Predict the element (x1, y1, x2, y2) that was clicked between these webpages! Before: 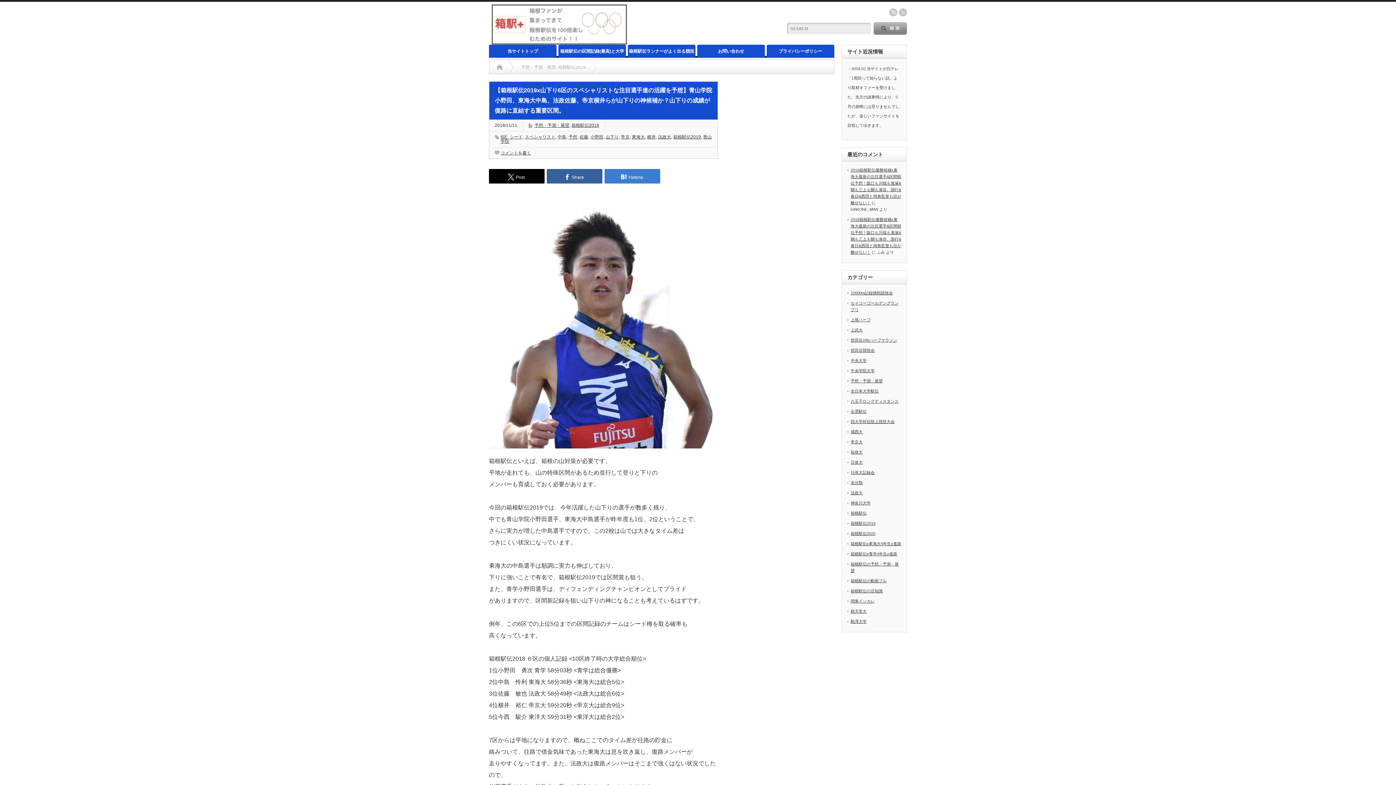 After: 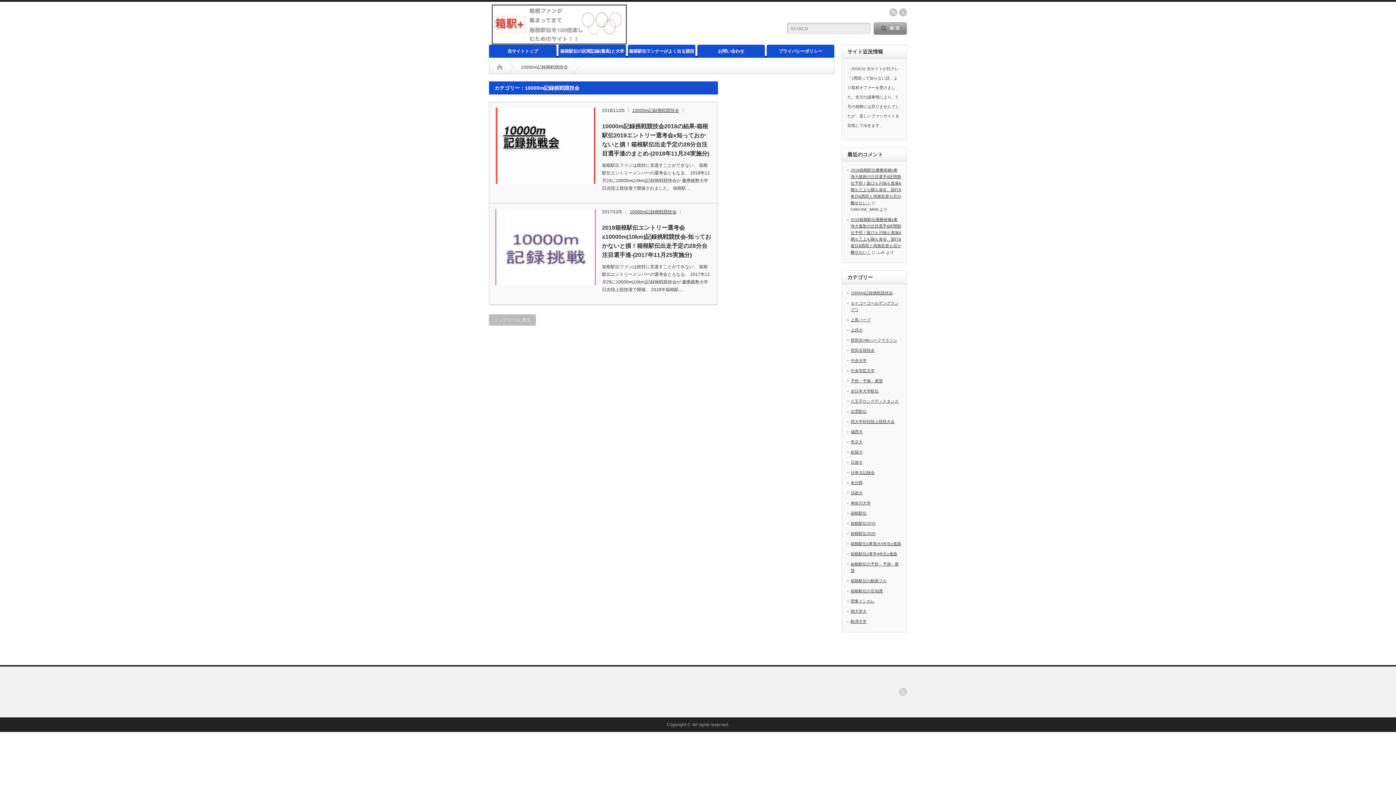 Action: bbox: (850, 290, 893, 295) label: 10000m記録挑戦競技会